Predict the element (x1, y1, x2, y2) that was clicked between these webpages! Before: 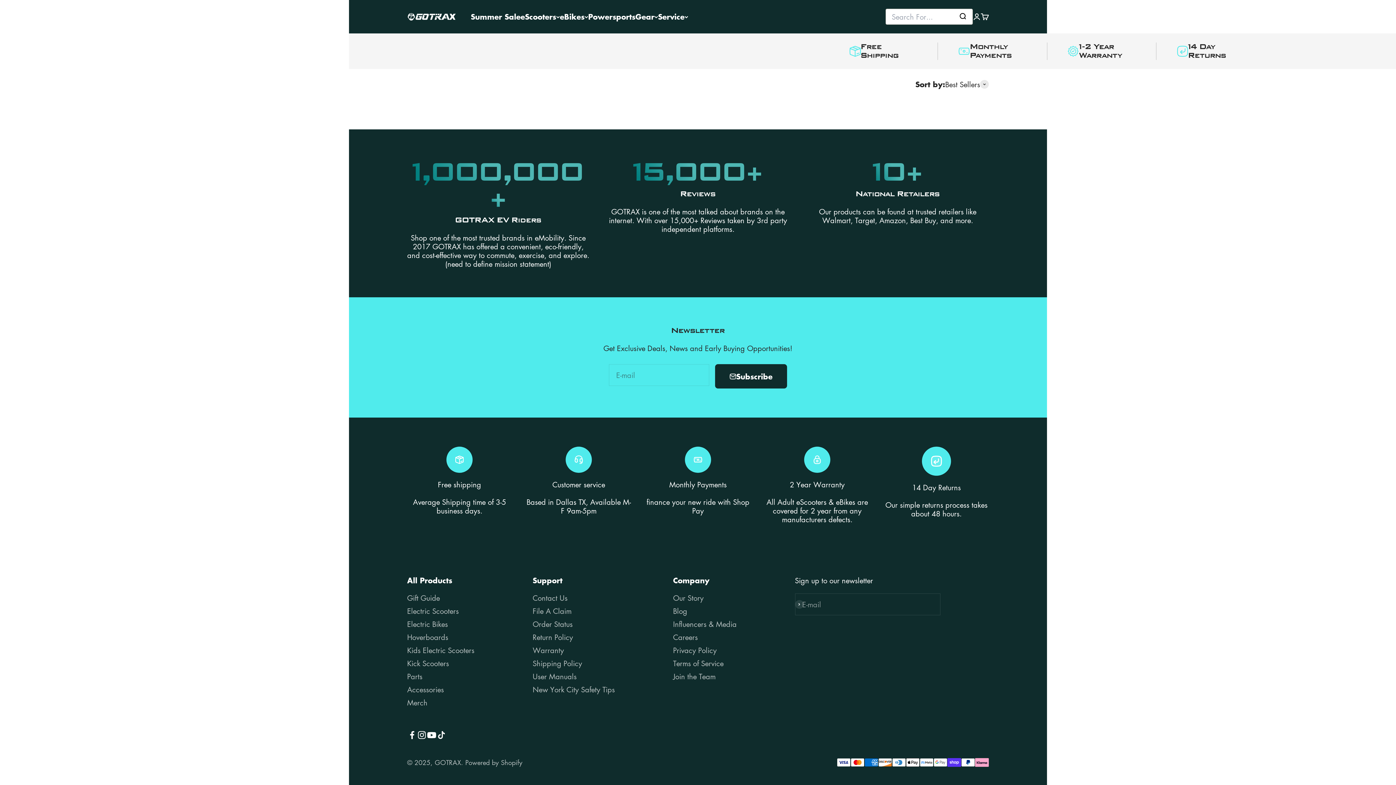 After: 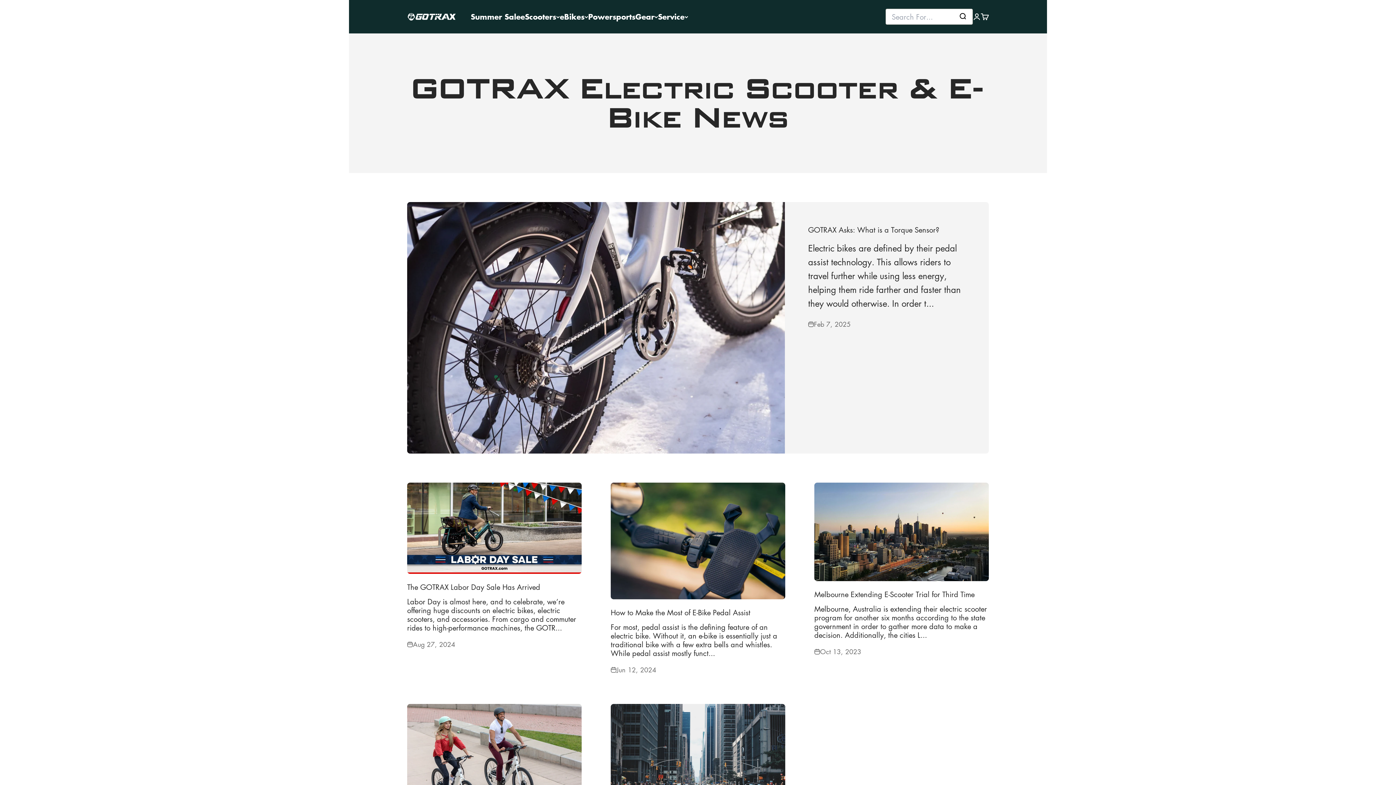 Action: label: Blog bbox: (673, 606, 687, 615)